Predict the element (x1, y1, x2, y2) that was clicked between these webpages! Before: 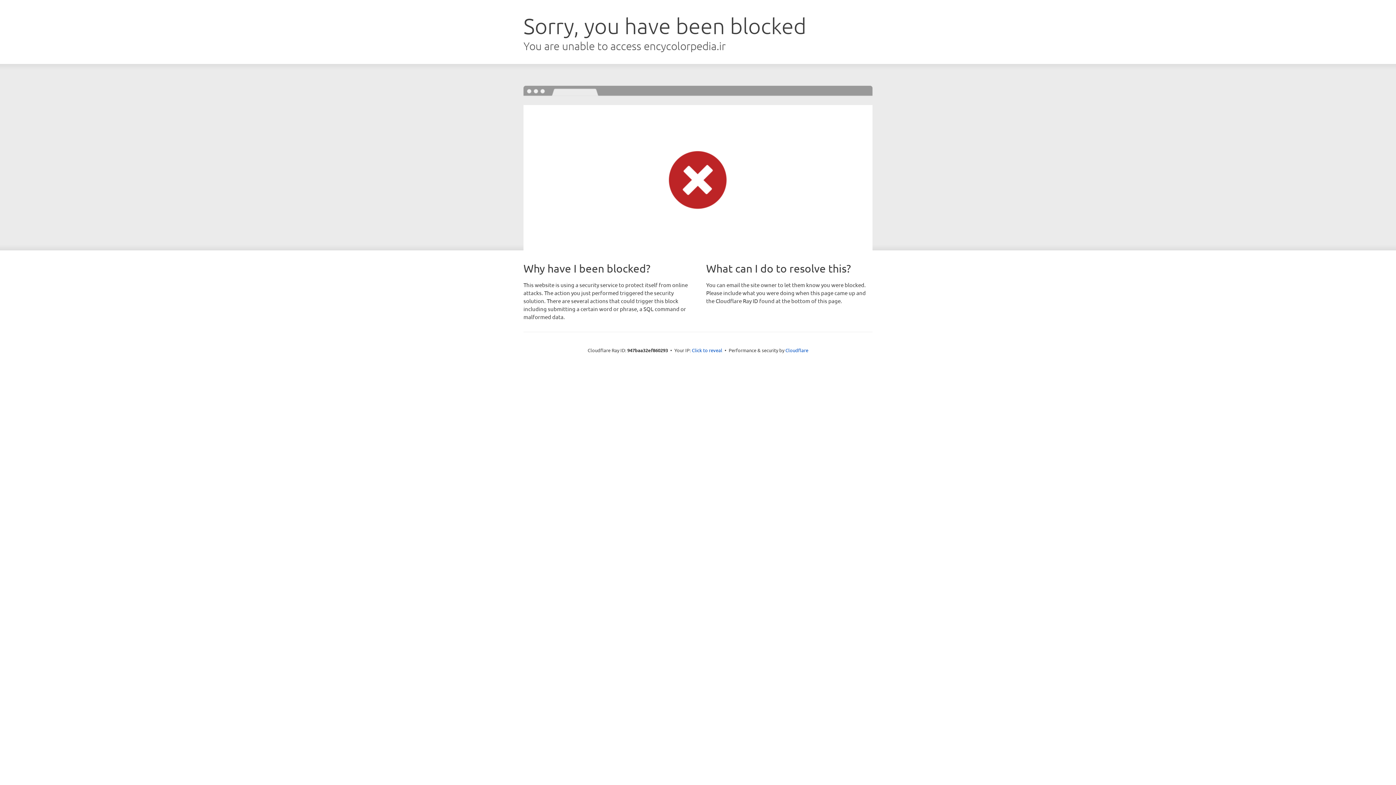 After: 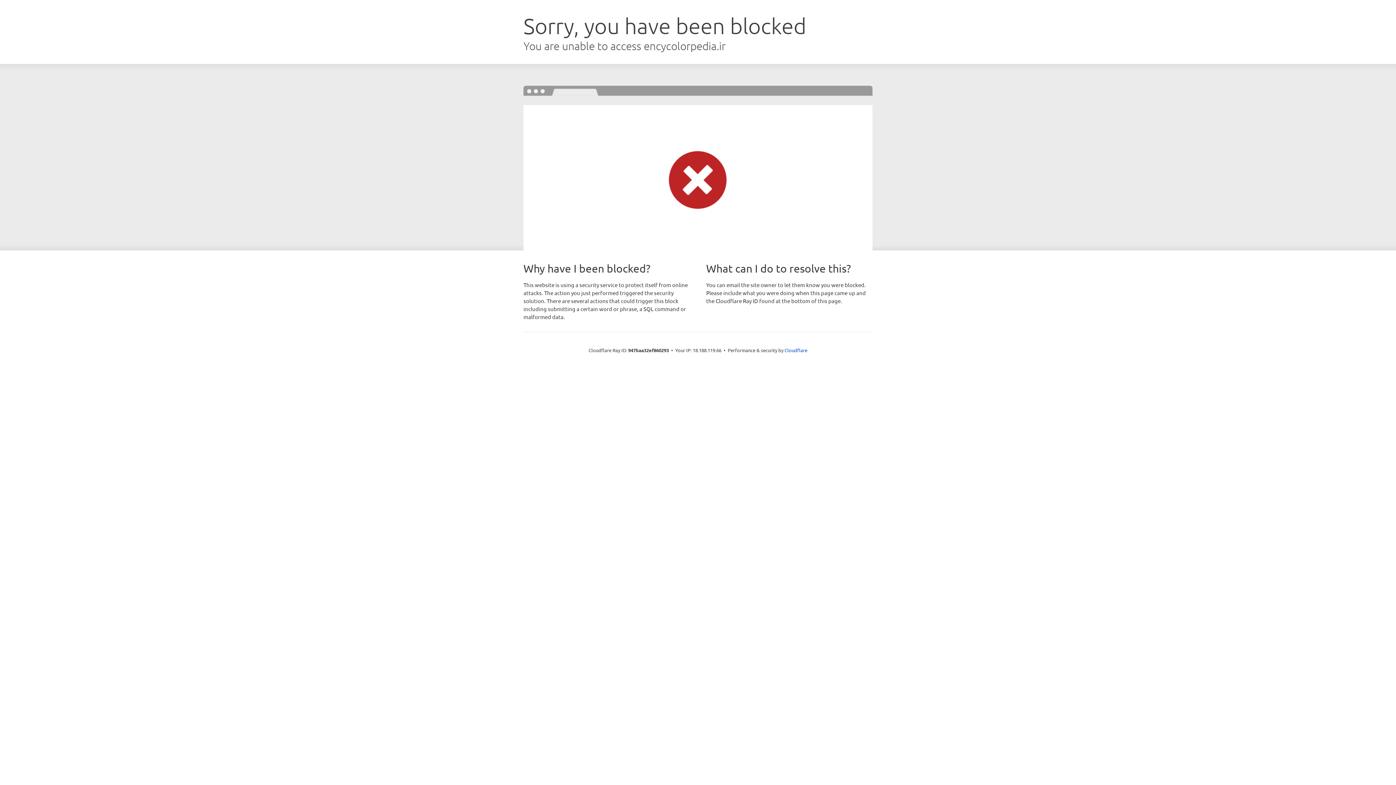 Action: bbox: (692, 346, 722, 353) label: Click to reveal